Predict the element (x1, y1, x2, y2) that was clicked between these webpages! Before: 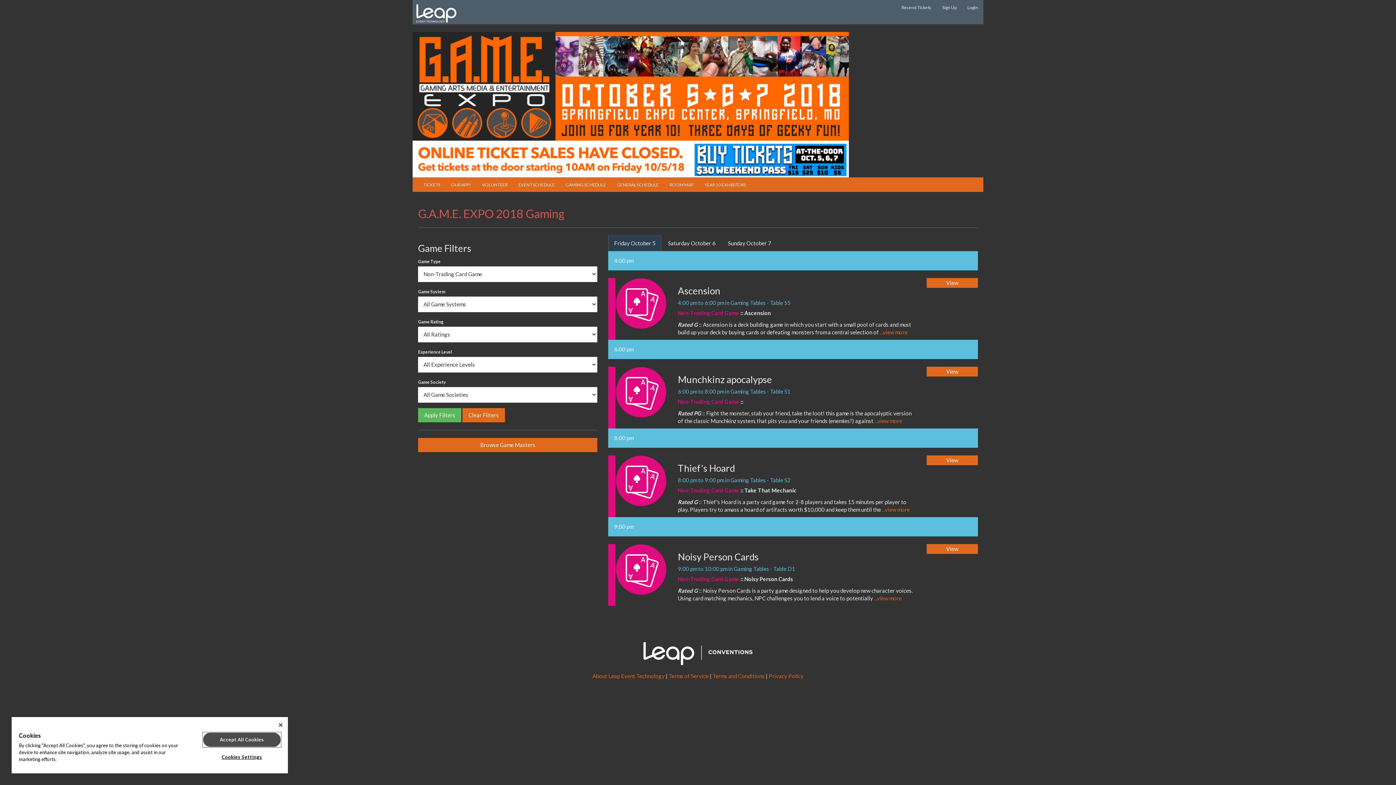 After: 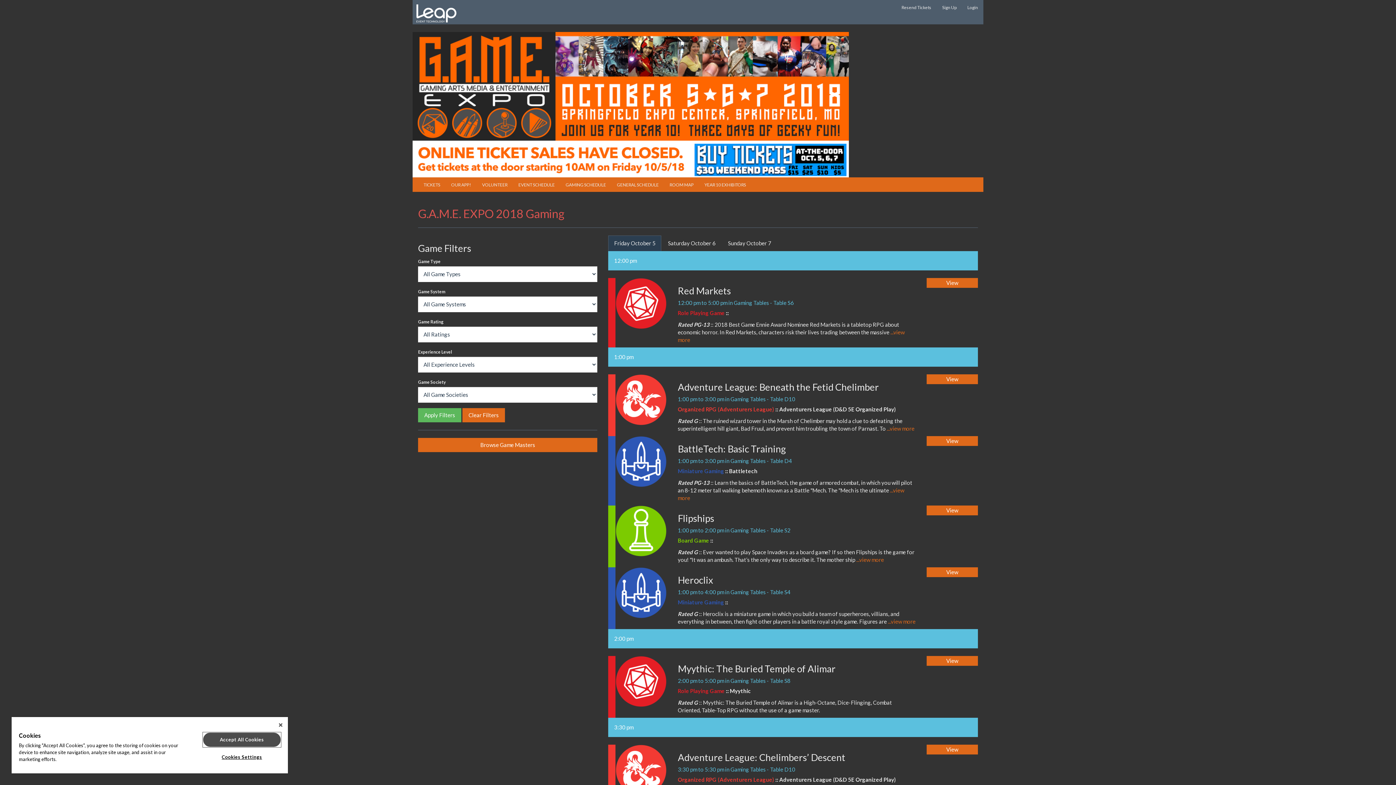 Action: label: Clear Filters bbox: (462, 408, 505, 422)